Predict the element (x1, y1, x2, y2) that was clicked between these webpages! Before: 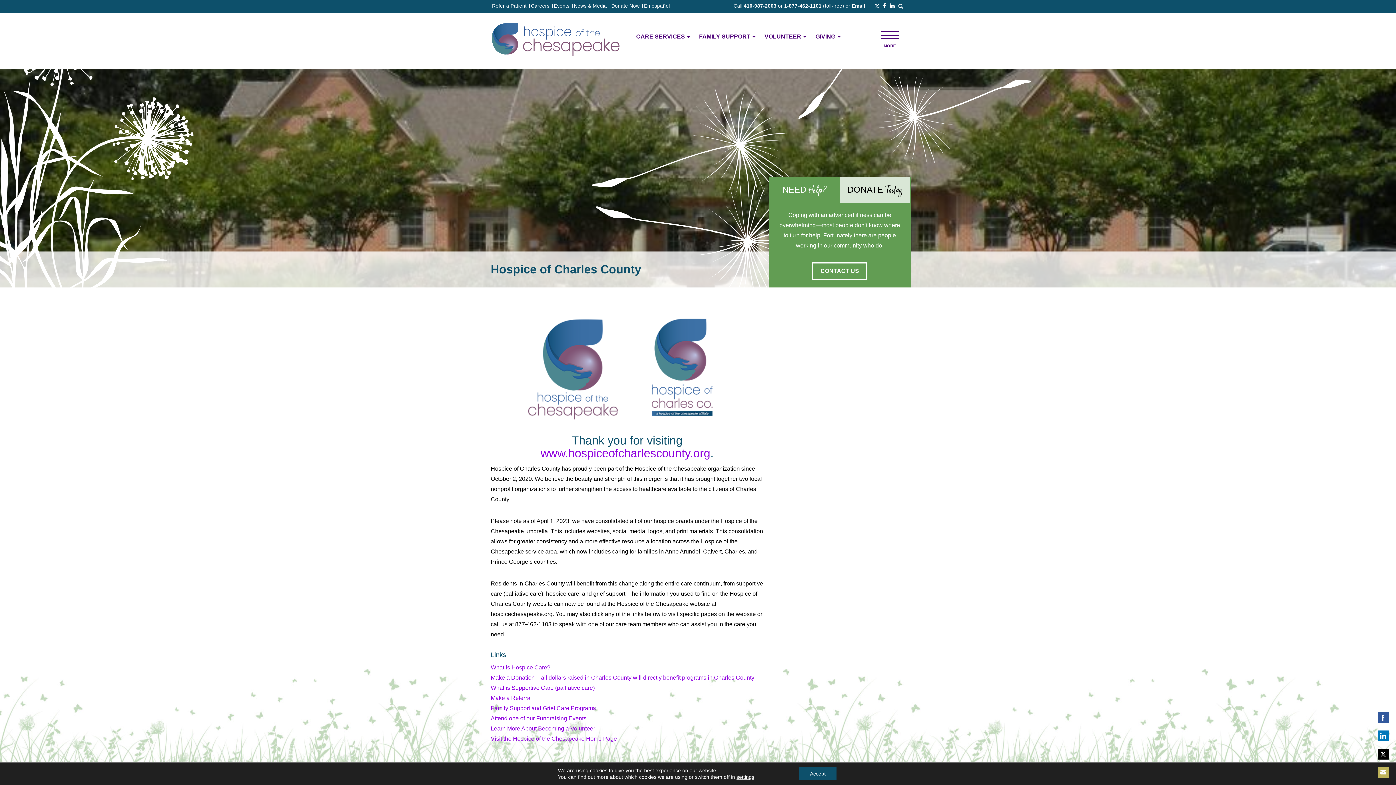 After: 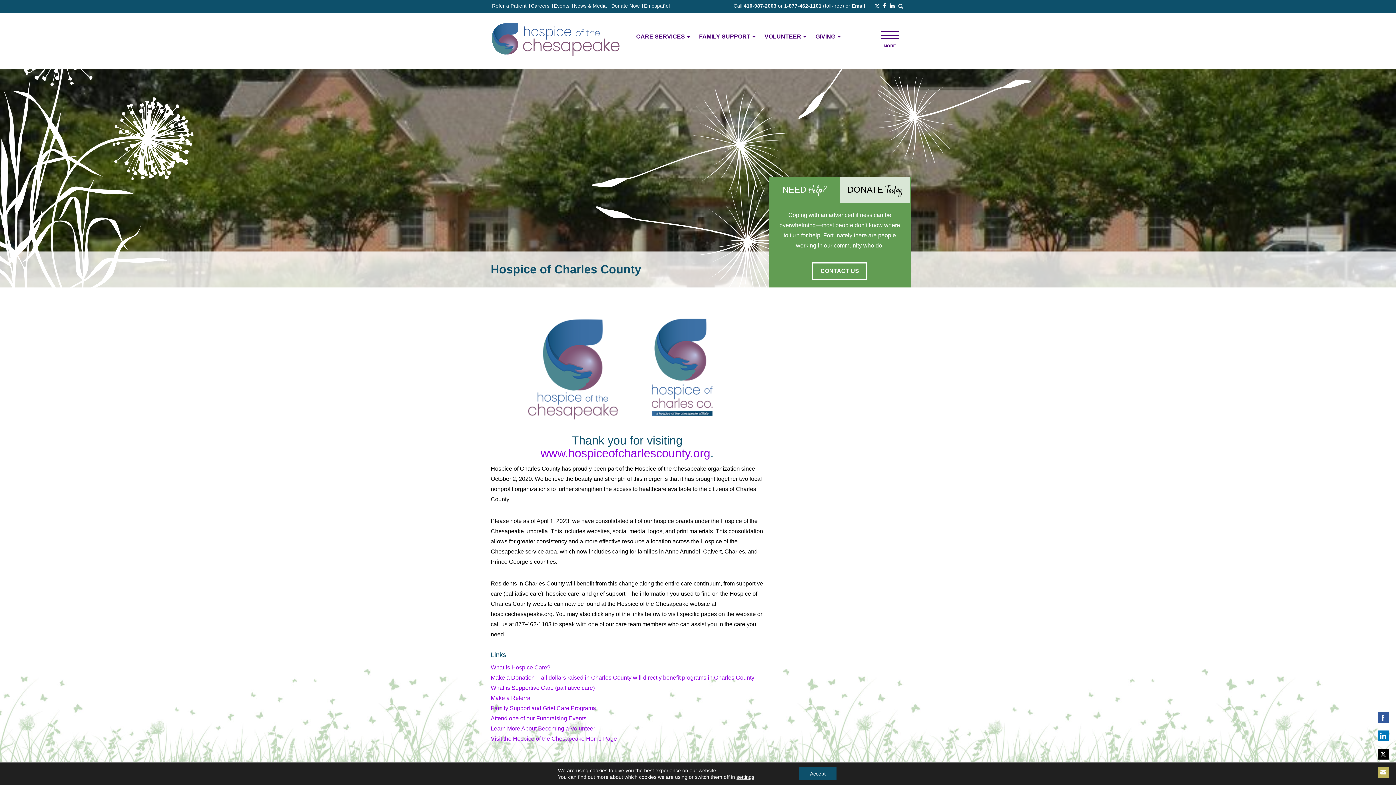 Action: bbox: (1378, 767, 1389, 778) label: Share on Email